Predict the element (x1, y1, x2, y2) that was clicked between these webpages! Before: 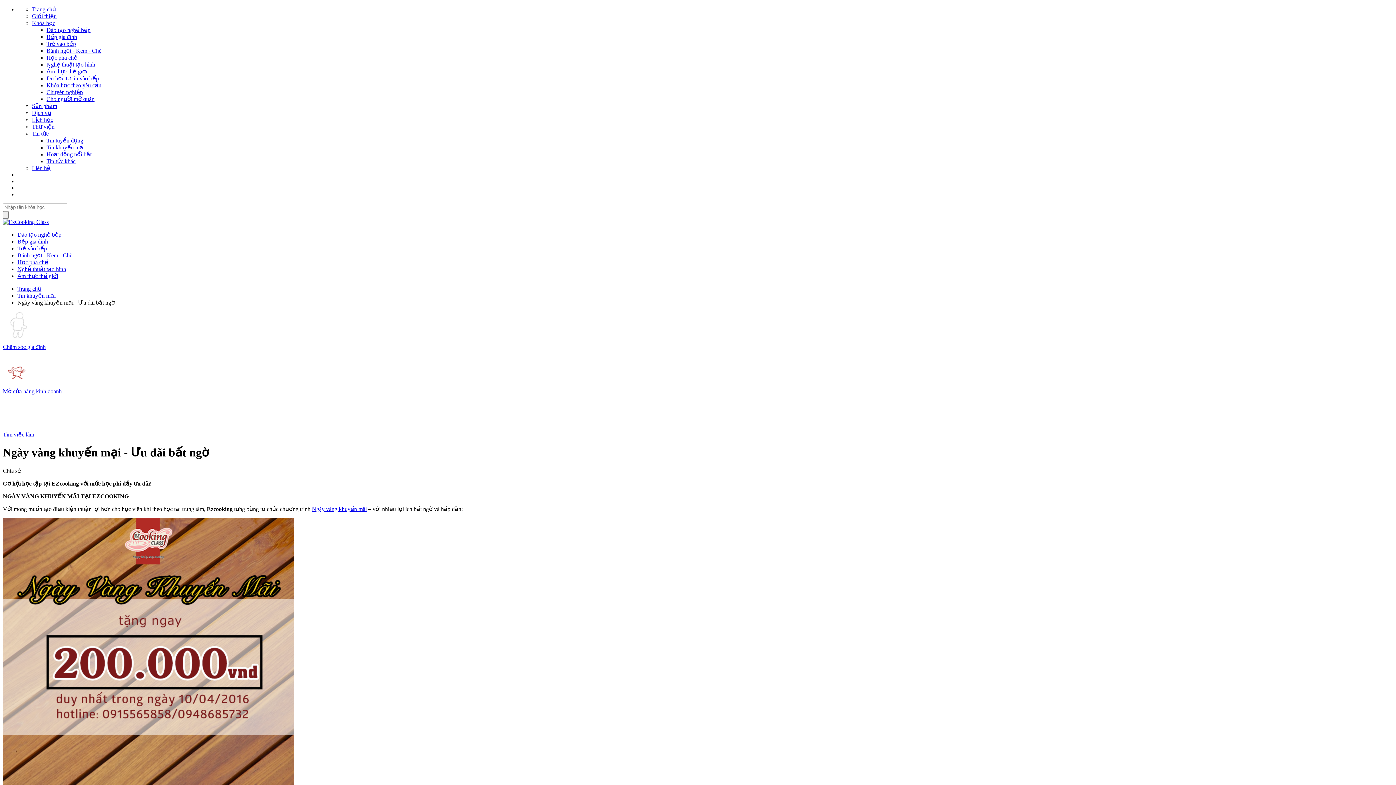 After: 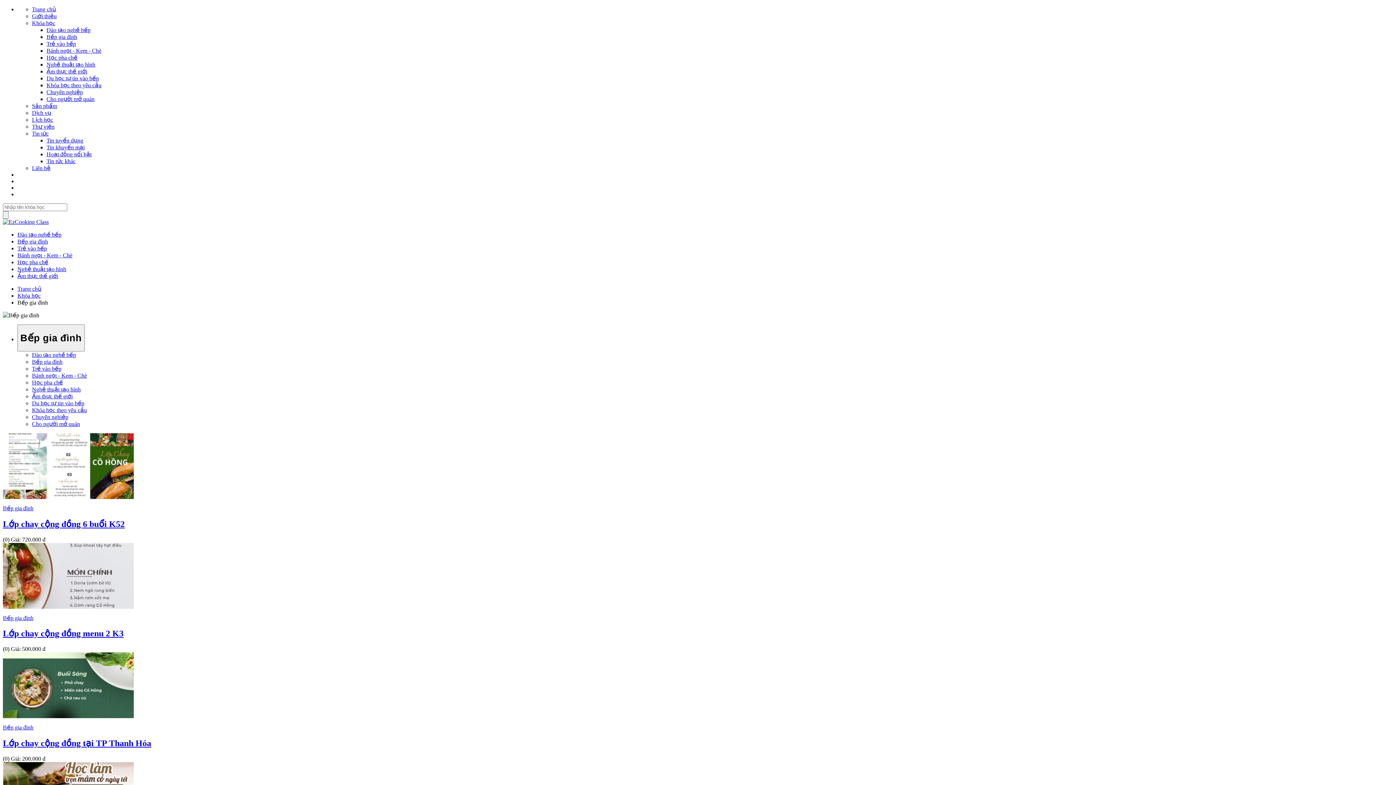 Action: label: Bếp gia đình bbox: (46, 33, 77, 40)